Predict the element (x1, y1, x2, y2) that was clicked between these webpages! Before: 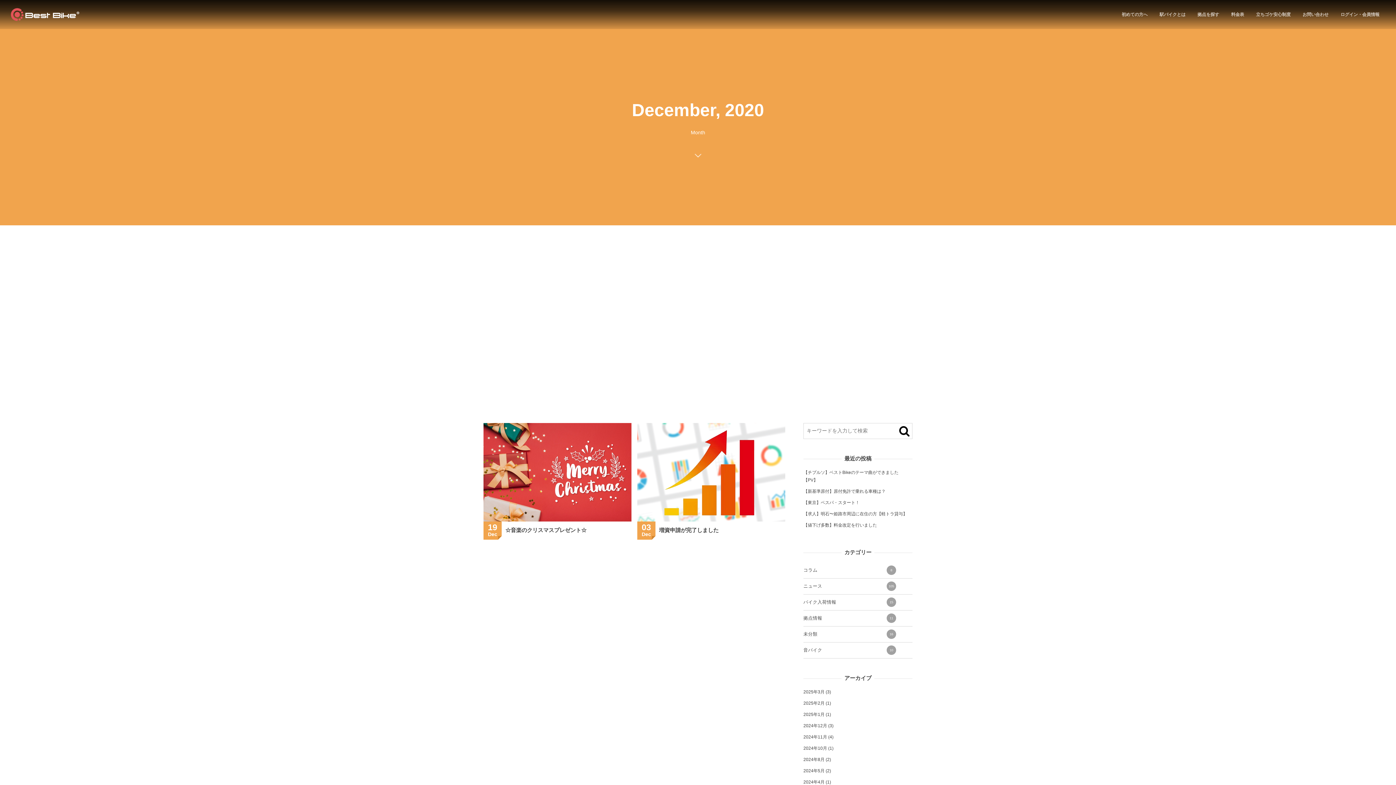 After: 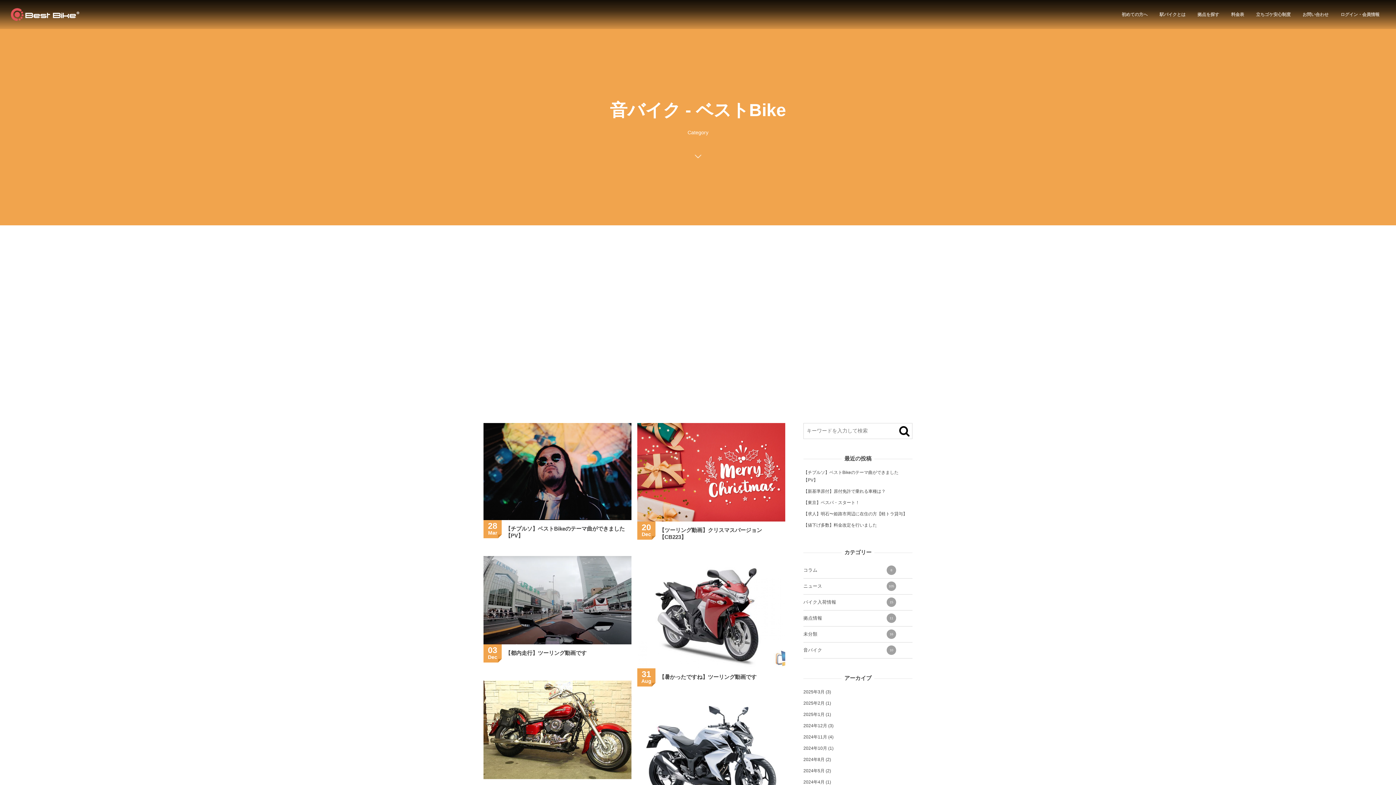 Action: bbox: (803, 642, 912, 658) label: 音バイク
10